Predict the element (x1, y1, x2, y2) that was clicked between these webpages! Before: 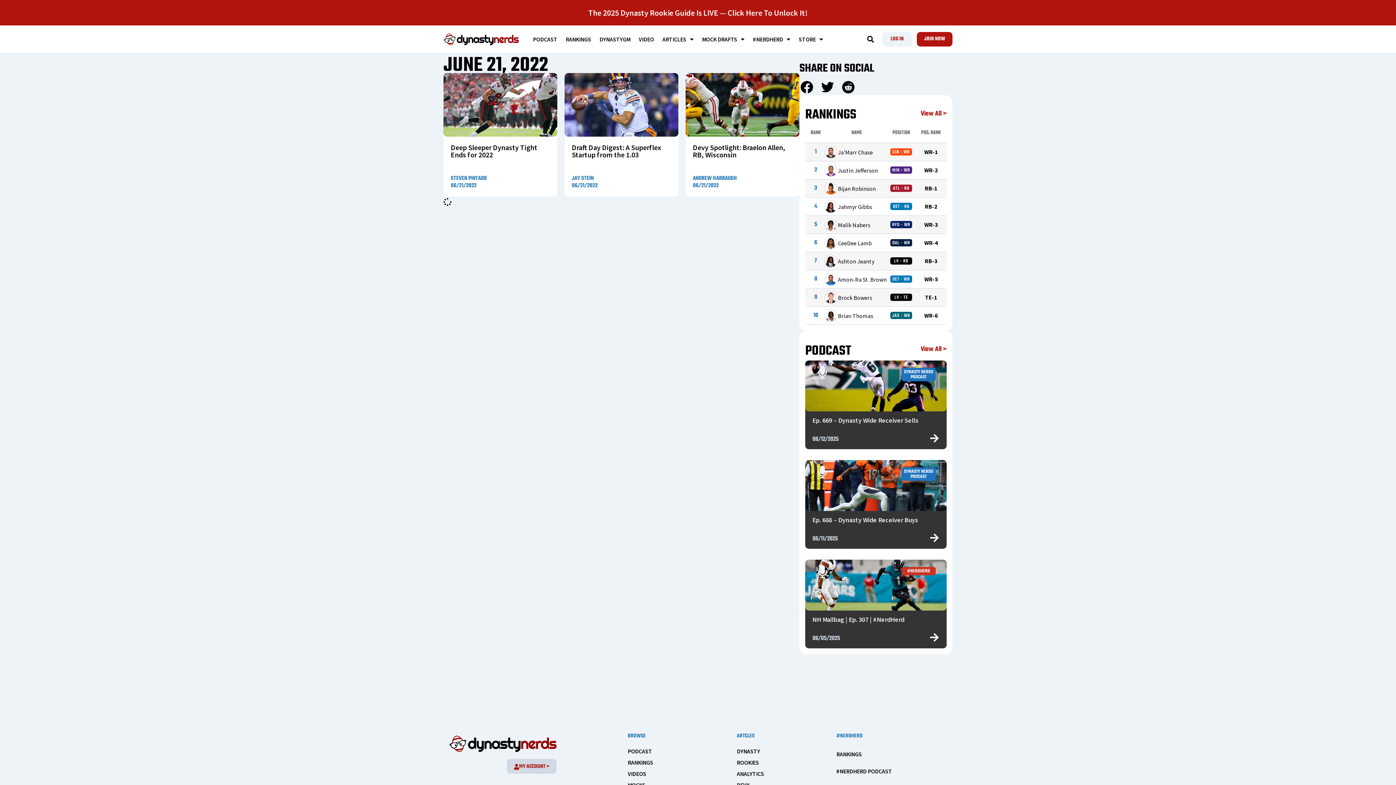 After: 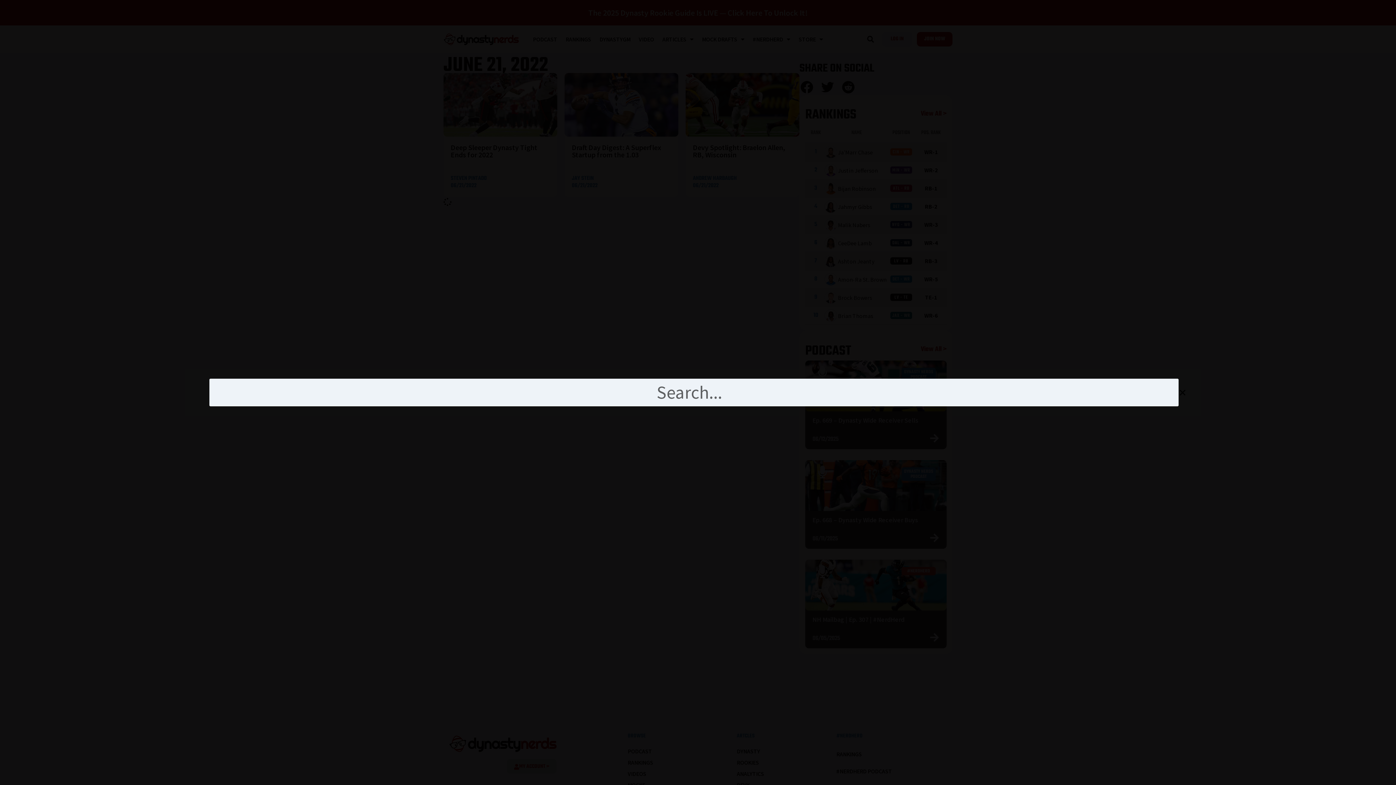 Action: label: Search bbox: (864, 33, 877, 45)